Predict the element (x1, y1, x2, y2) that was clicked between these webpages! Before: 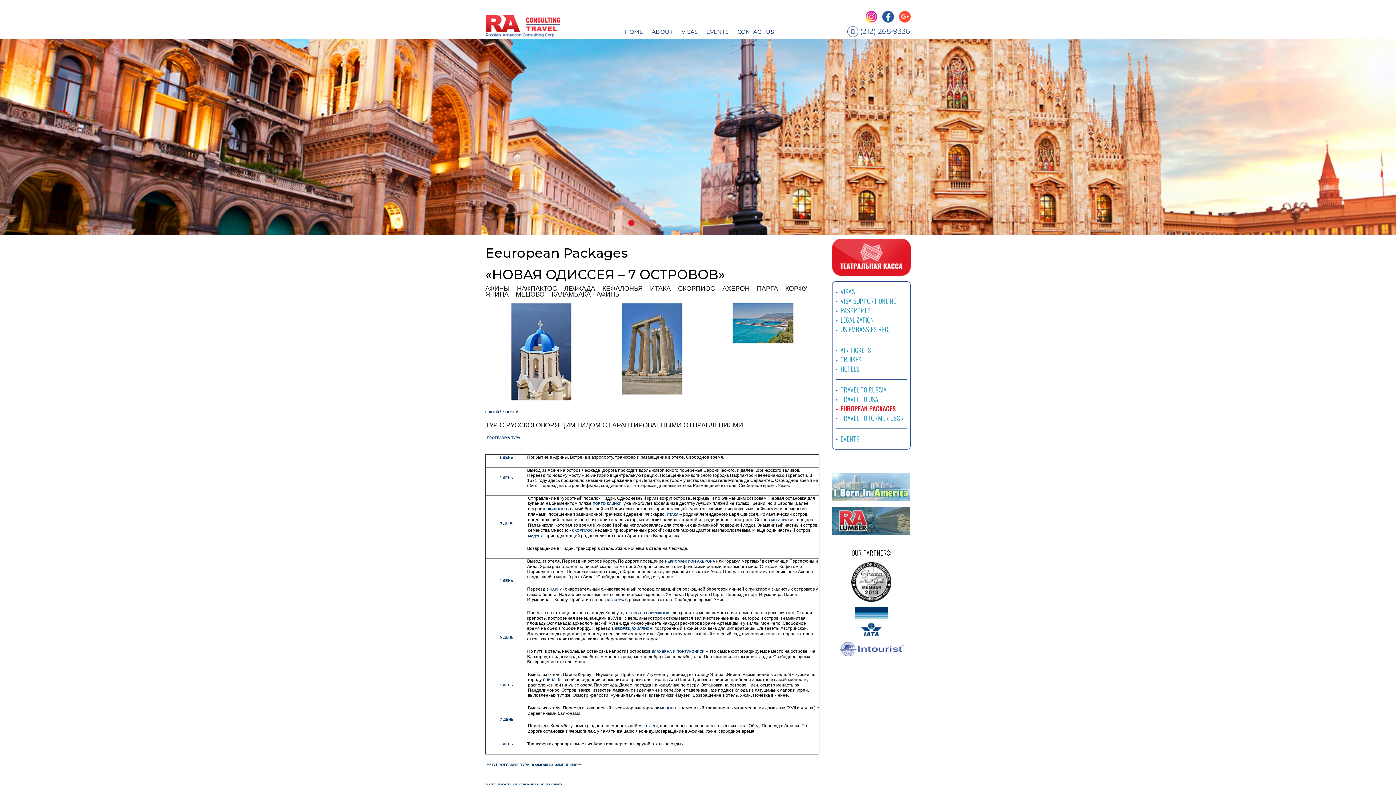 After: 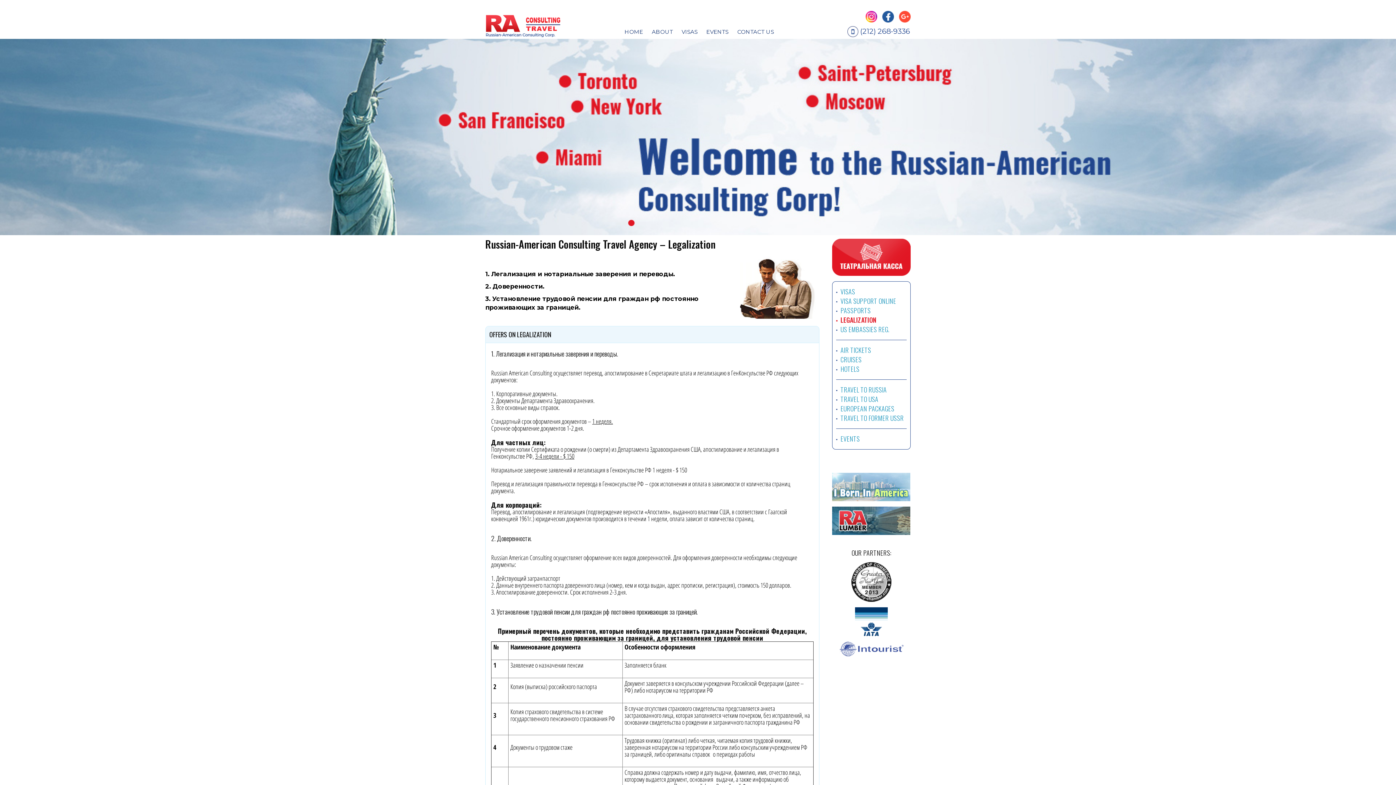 Action: bbox: (840, 315, 874, 324) label: LEGALIZATION